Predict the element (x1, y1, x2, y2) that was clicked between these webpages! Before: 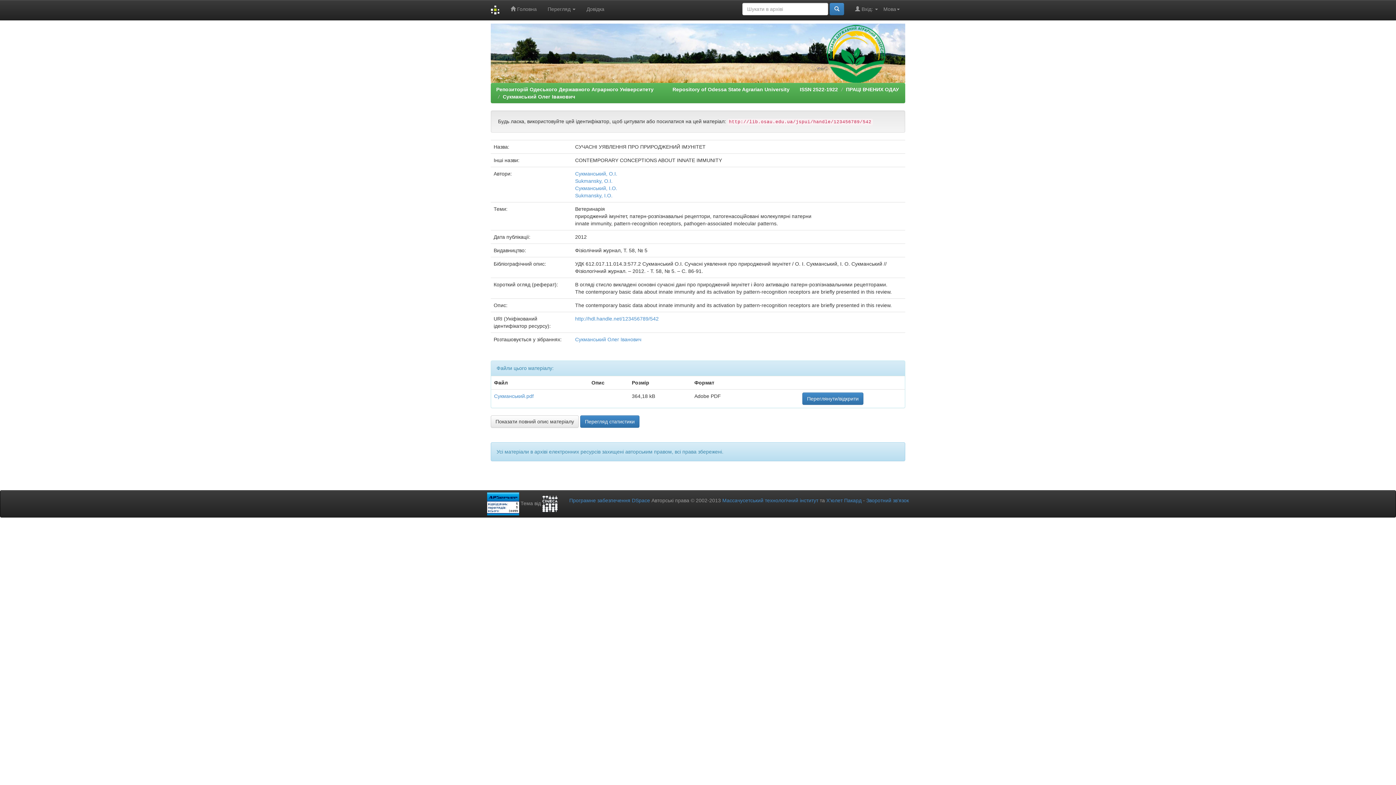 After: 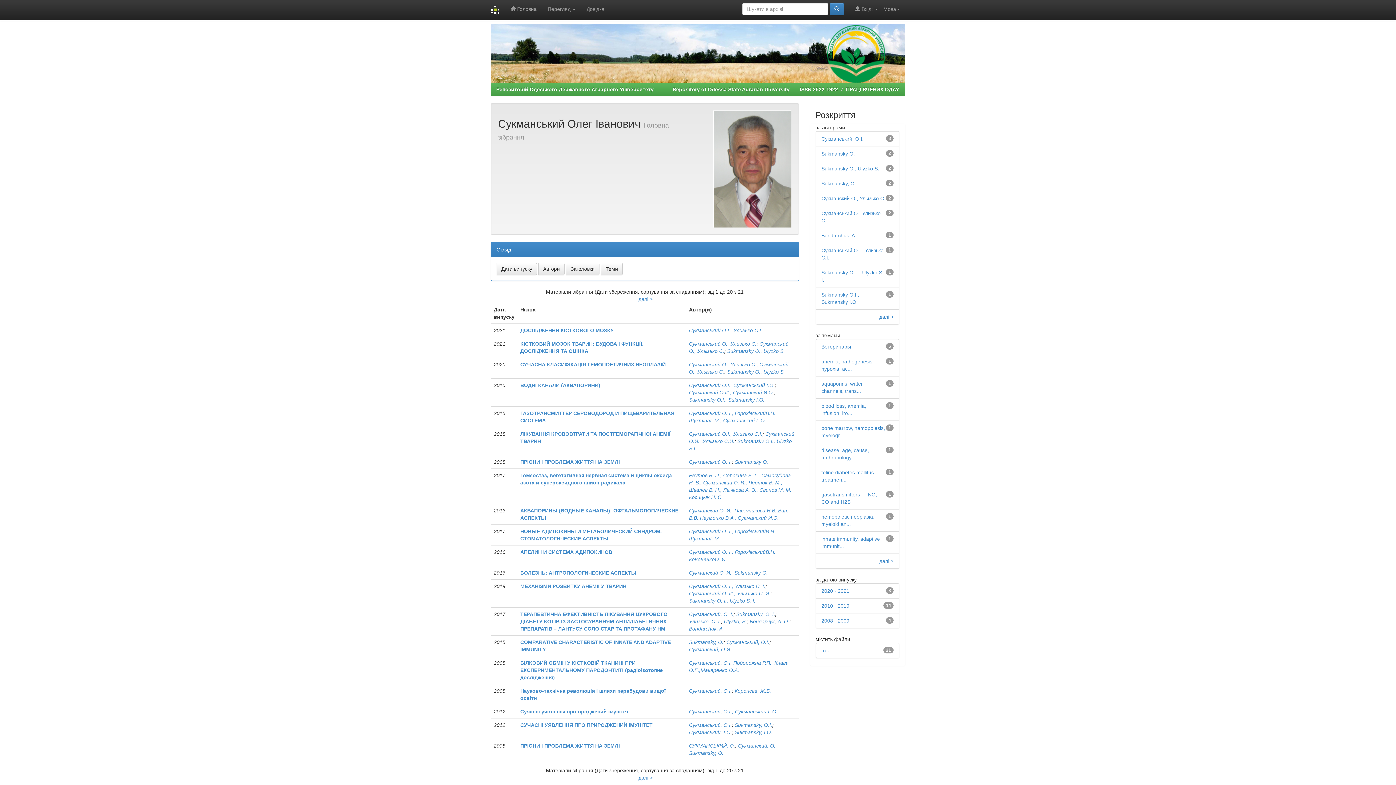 Action: bbox: (502, 93, 575, 99) label: Сукманський Олег Іванович